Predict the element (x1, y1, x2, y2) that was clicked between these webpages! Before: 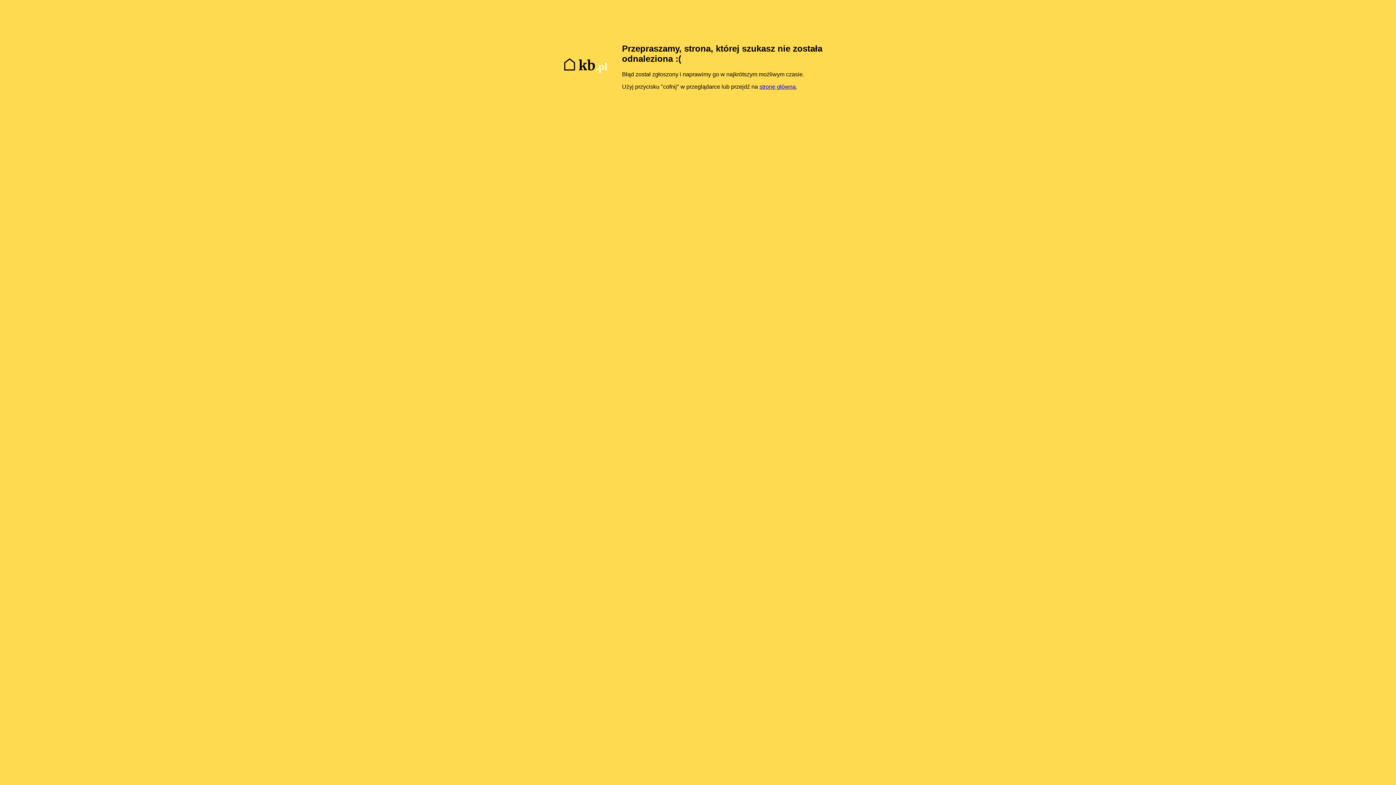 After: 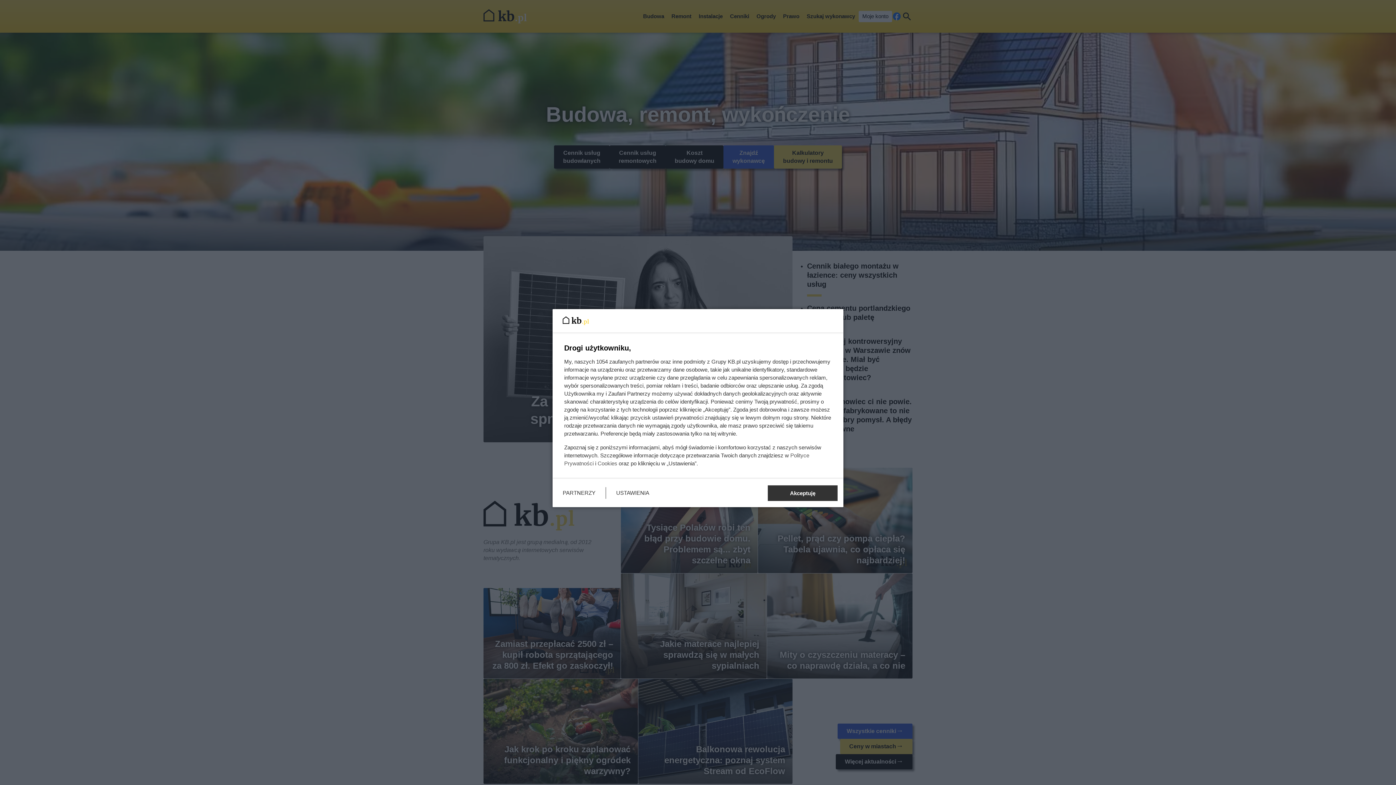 Action: label: stronę główną bbox: (759, 83, 796, 89)